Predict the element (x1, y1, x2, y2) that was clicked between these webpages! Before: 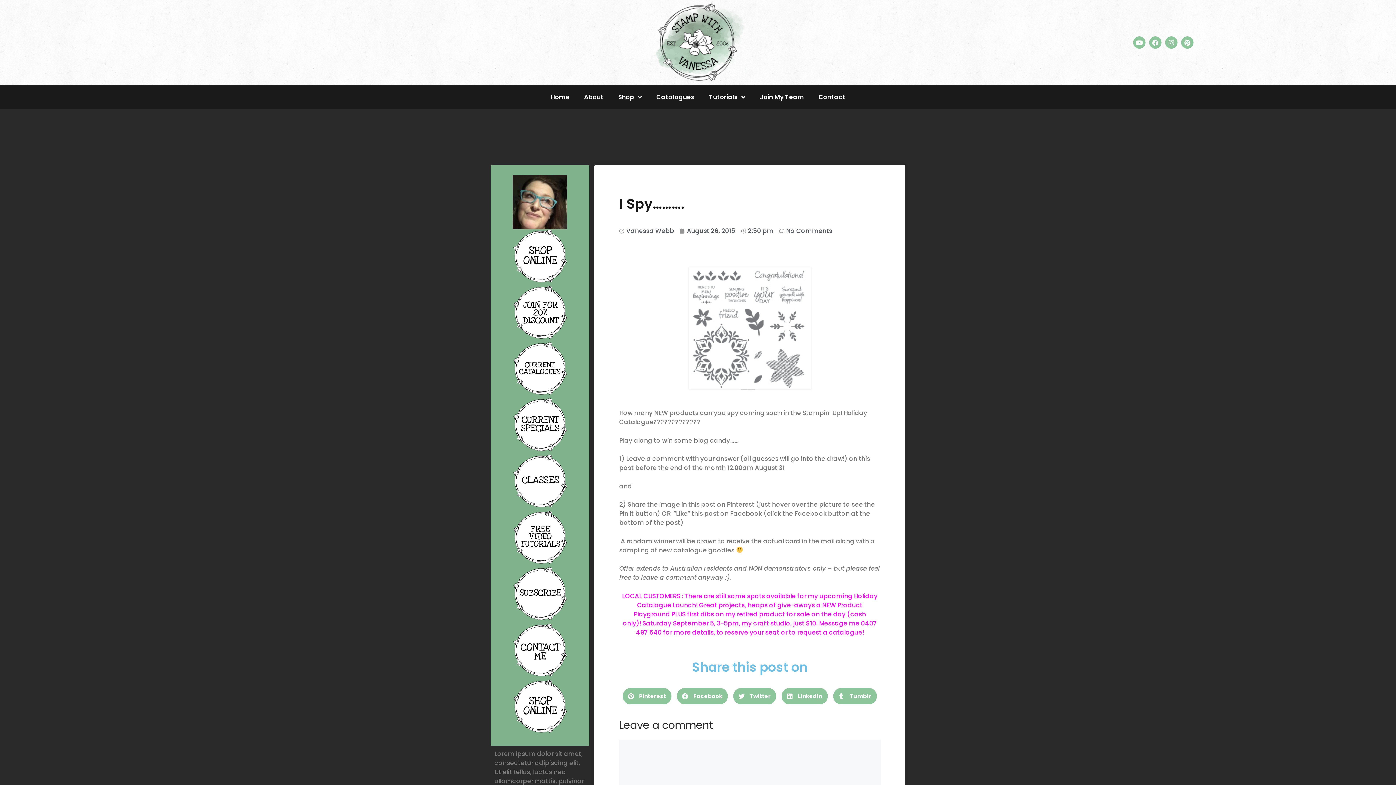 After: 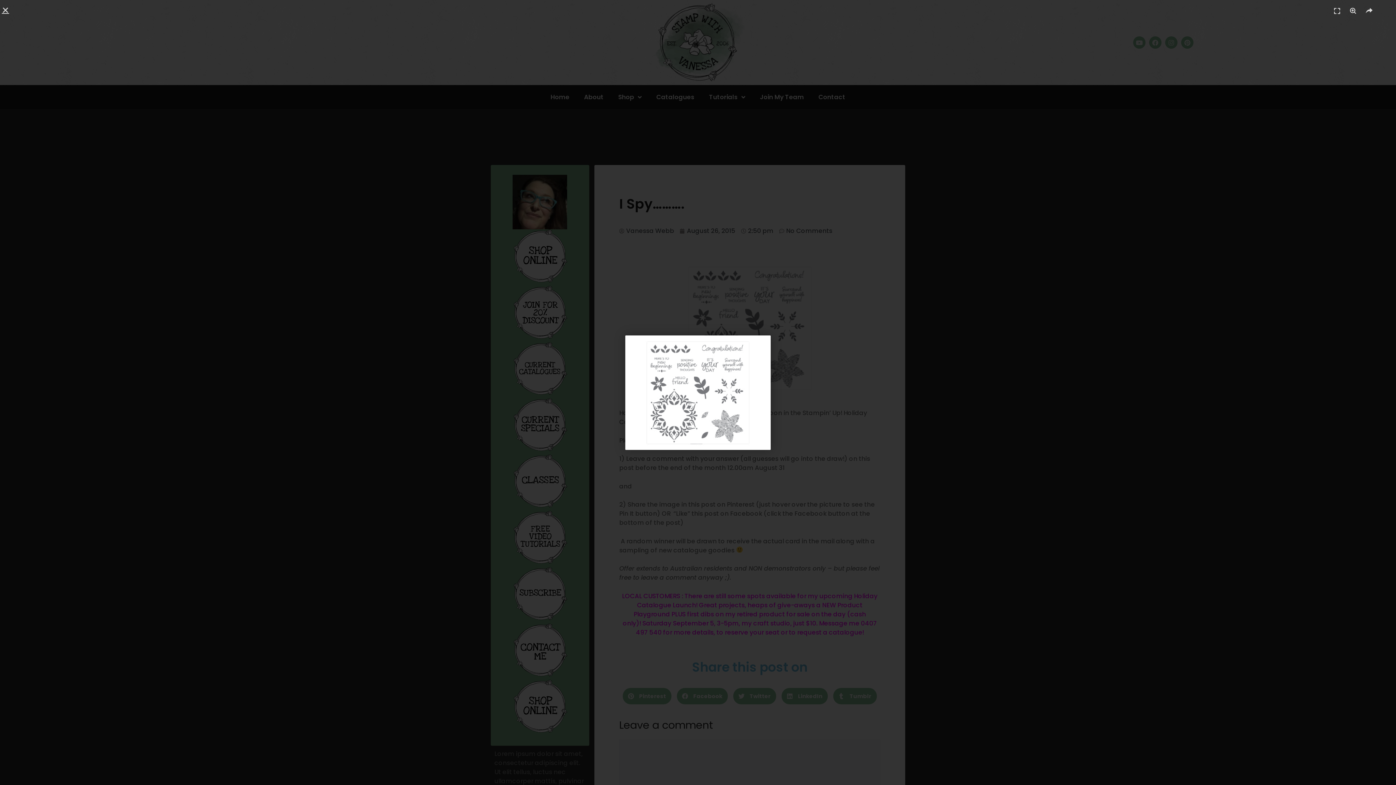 Action: bbox: (662, 390, 837, 399)